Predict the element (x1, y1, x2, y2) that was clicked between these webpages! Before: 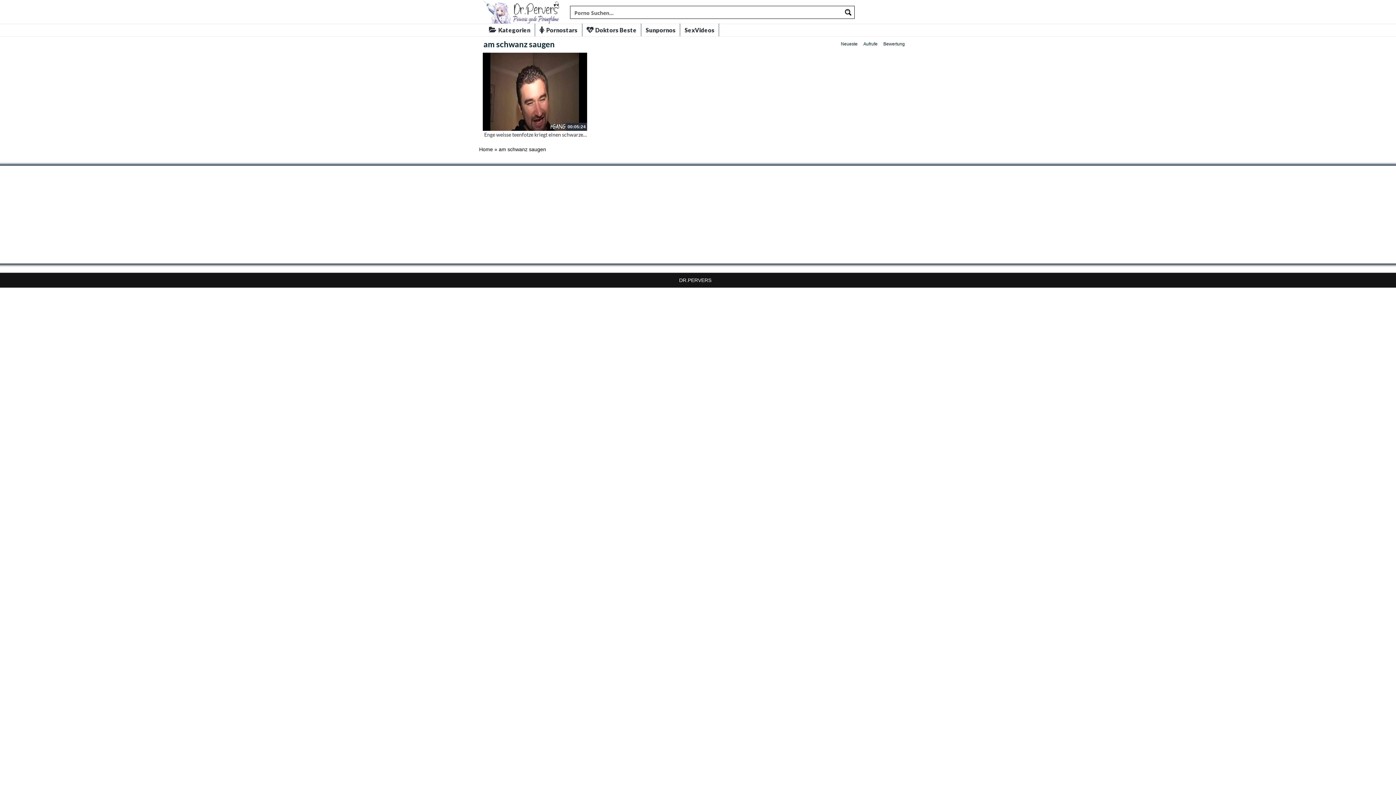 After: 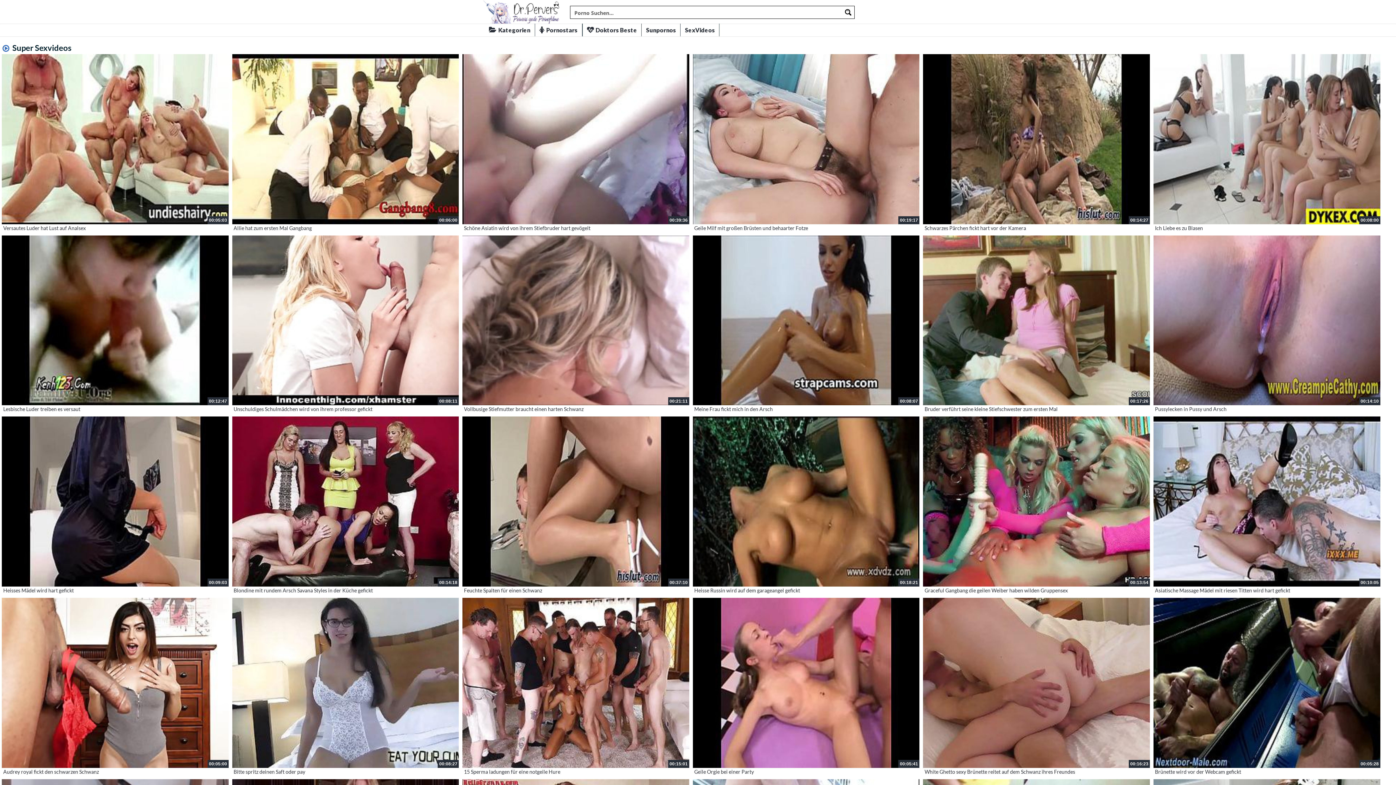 Action: bbox: (582, 23, 641, 36) label: Doktors Beste